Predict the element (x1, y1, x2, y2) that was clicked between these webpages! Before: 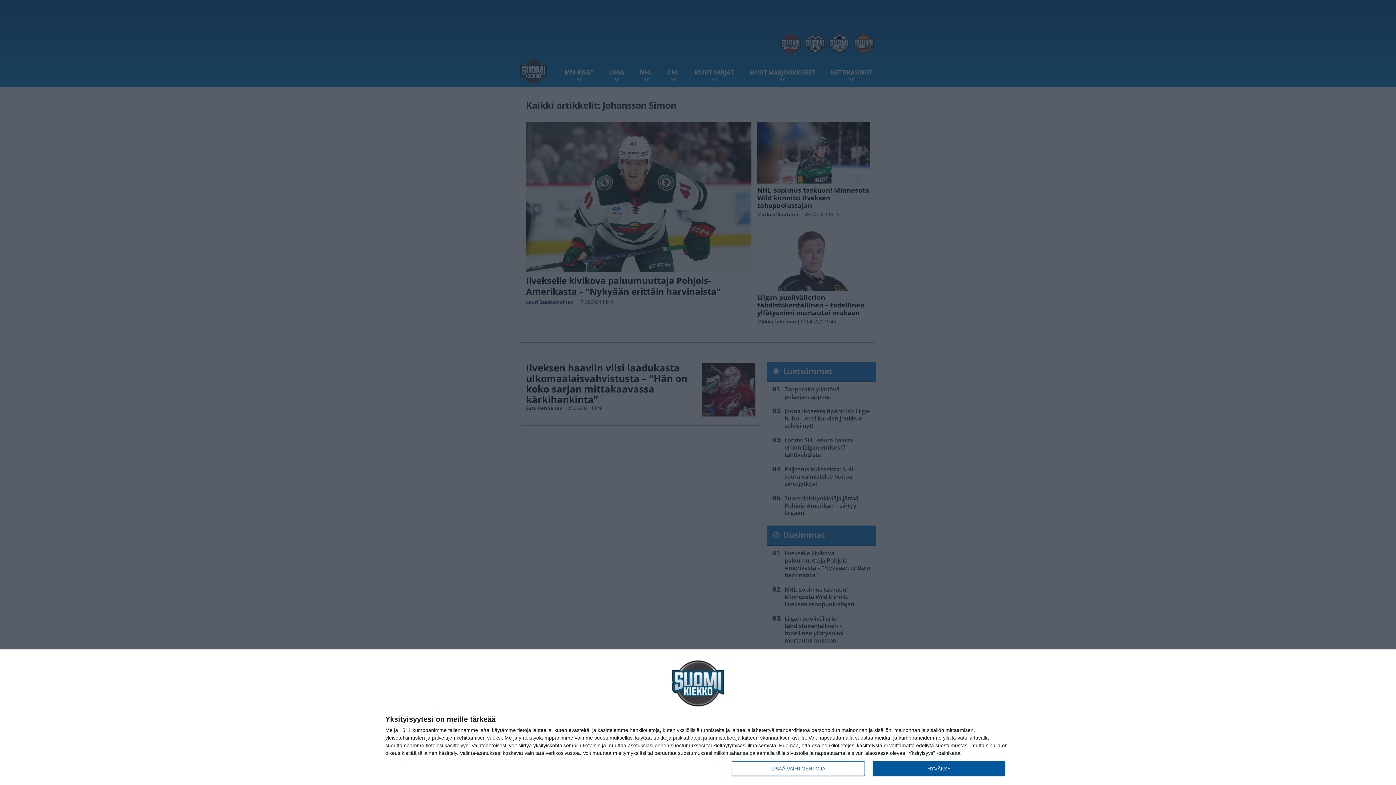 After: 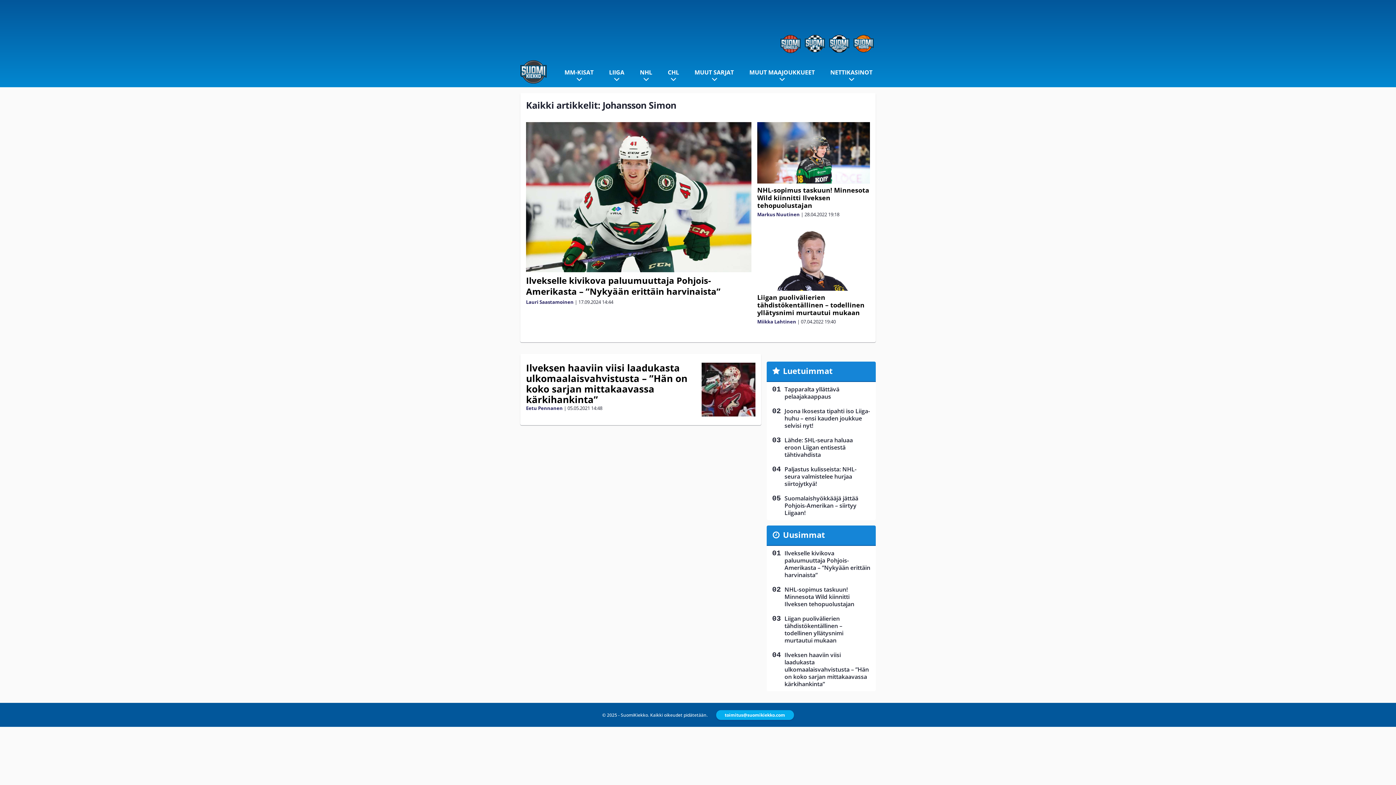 Action: label: HYVÄKSY bbox: (872, 761, 1005, 776)